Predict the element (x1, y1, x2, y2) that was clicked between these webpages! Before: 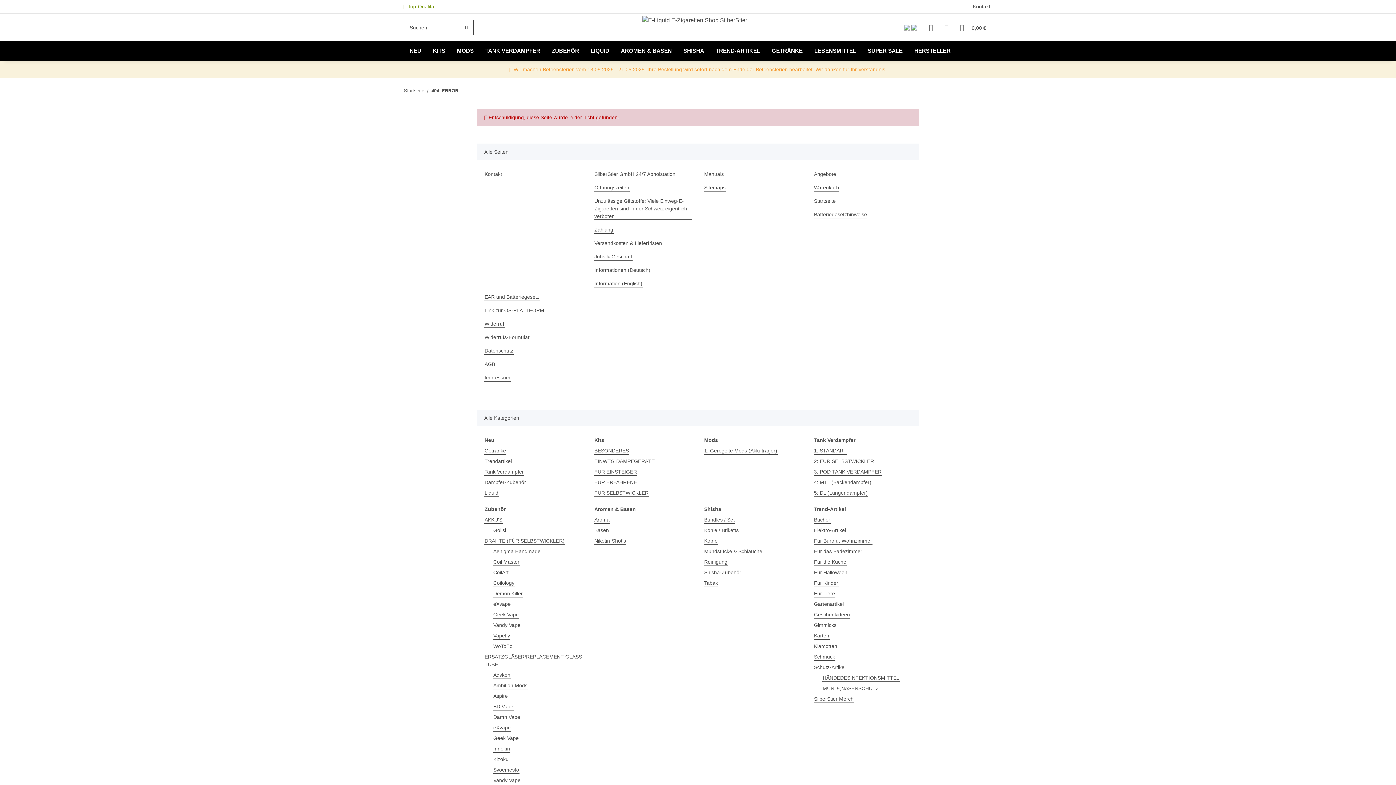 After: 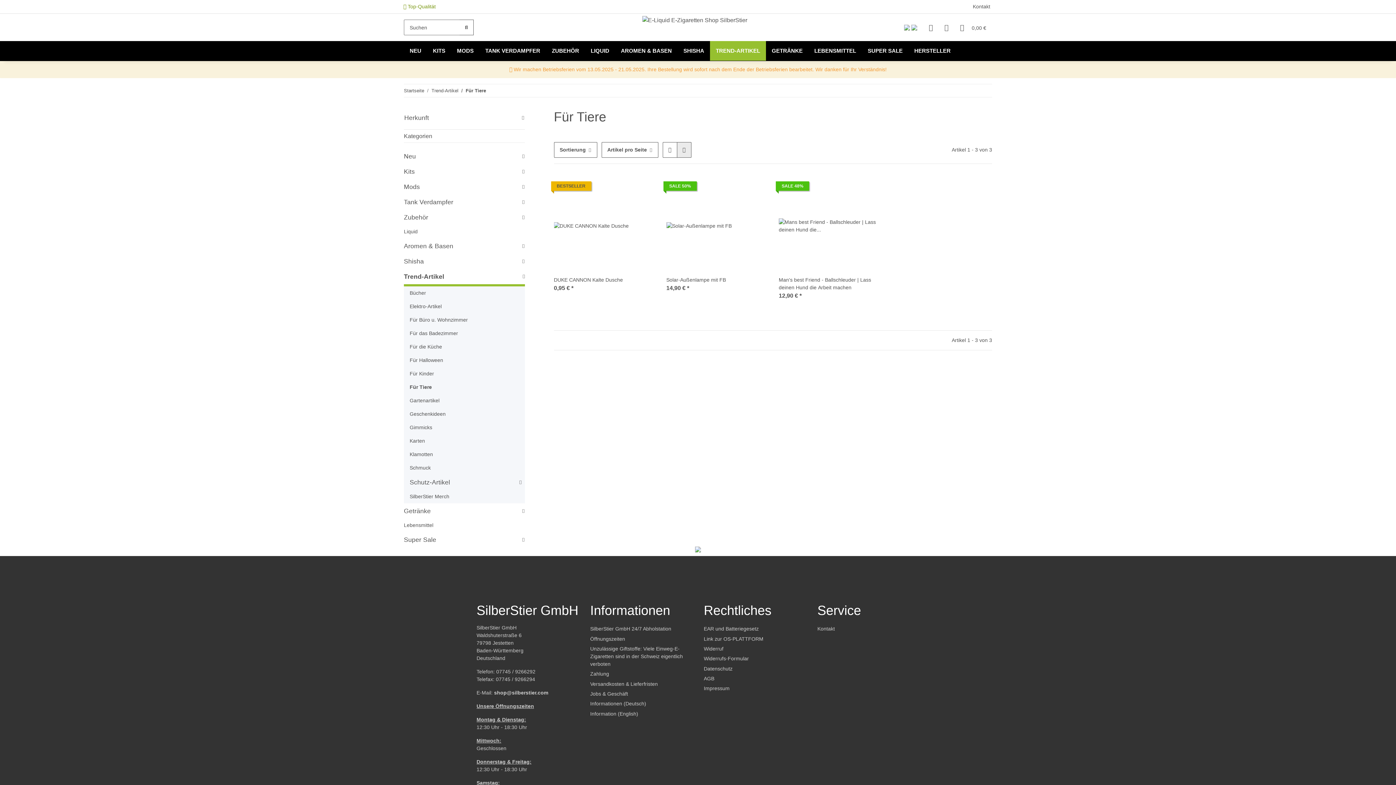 Action: label: Für Tiere bbox: (813, 590, 835, 597)